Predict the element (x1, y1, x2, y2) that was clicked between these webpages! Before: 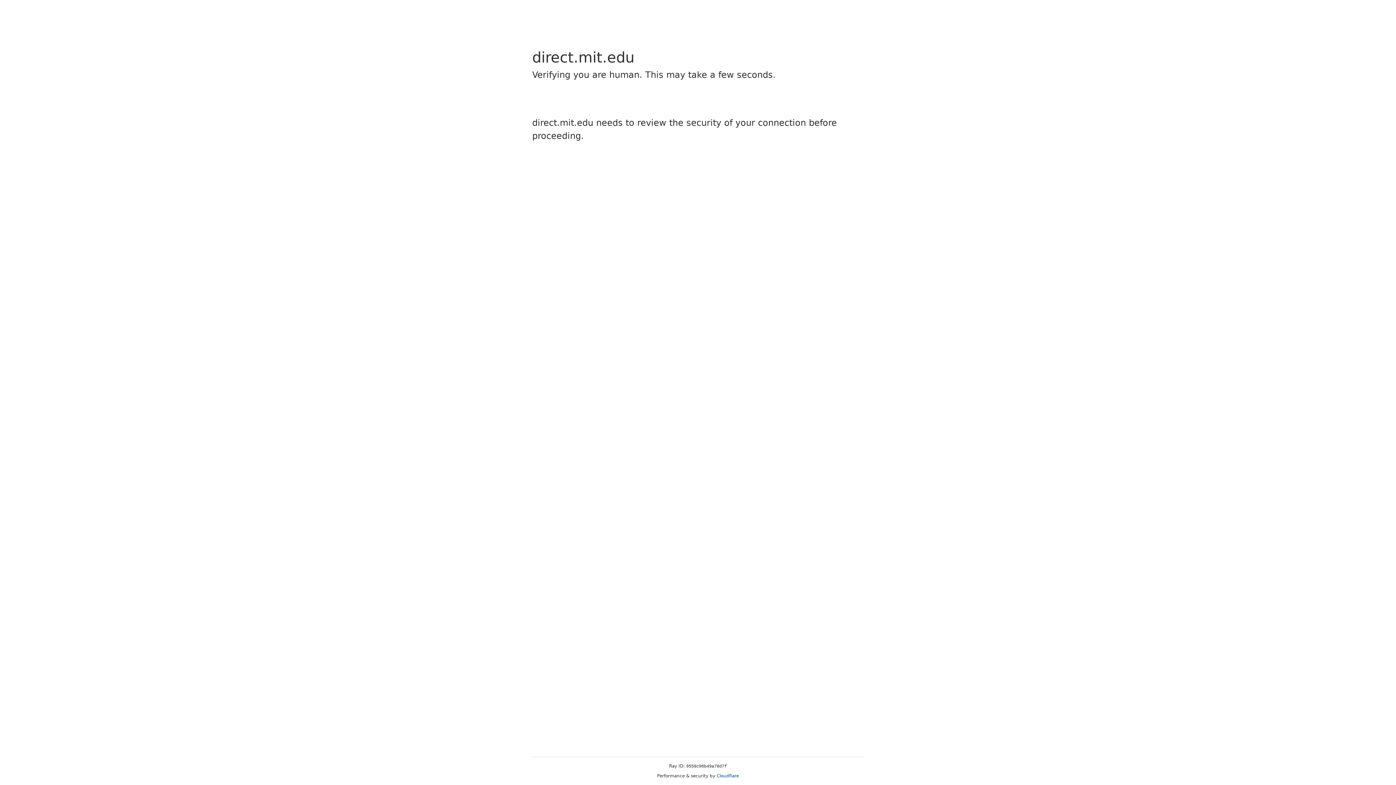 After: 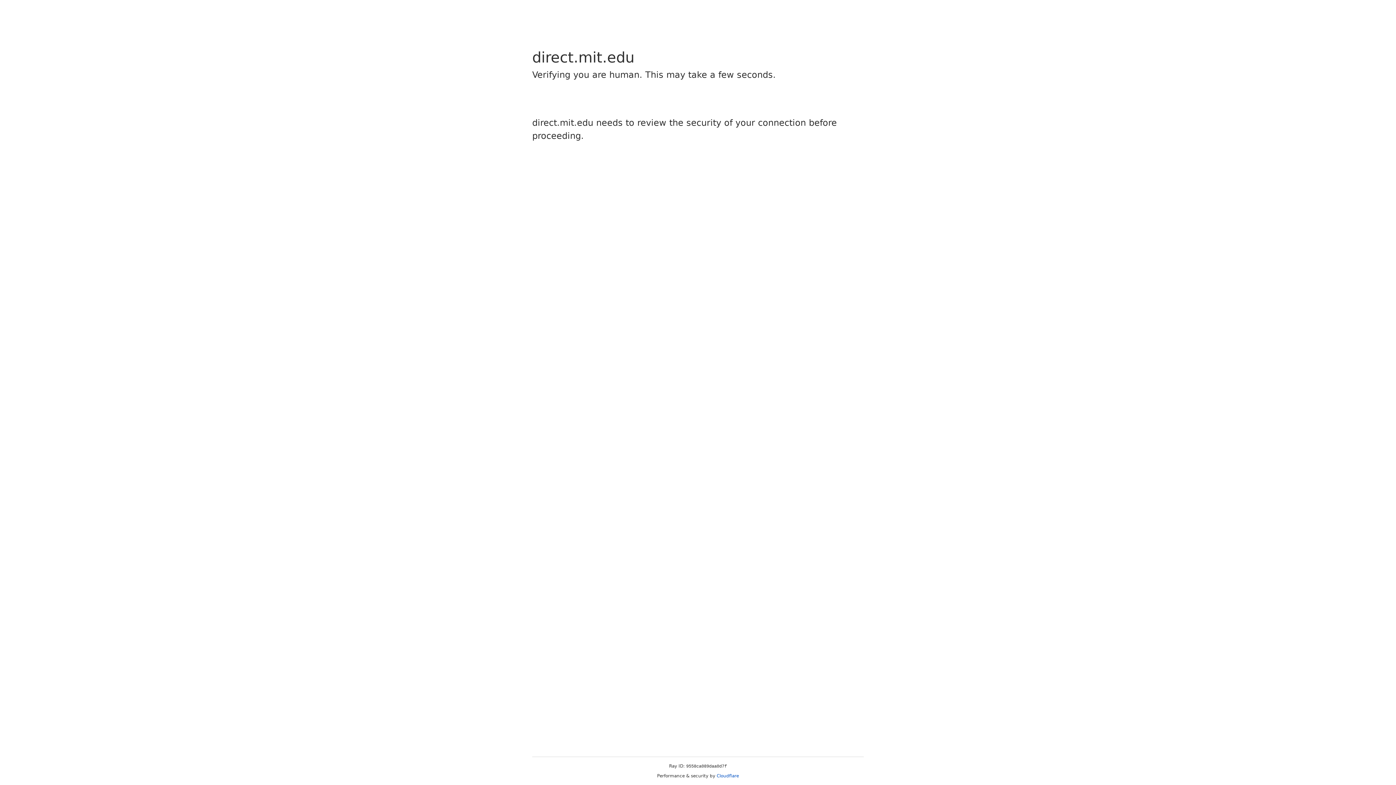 Action: bbox: (716, 773, 739, 778) label: Cloudflare